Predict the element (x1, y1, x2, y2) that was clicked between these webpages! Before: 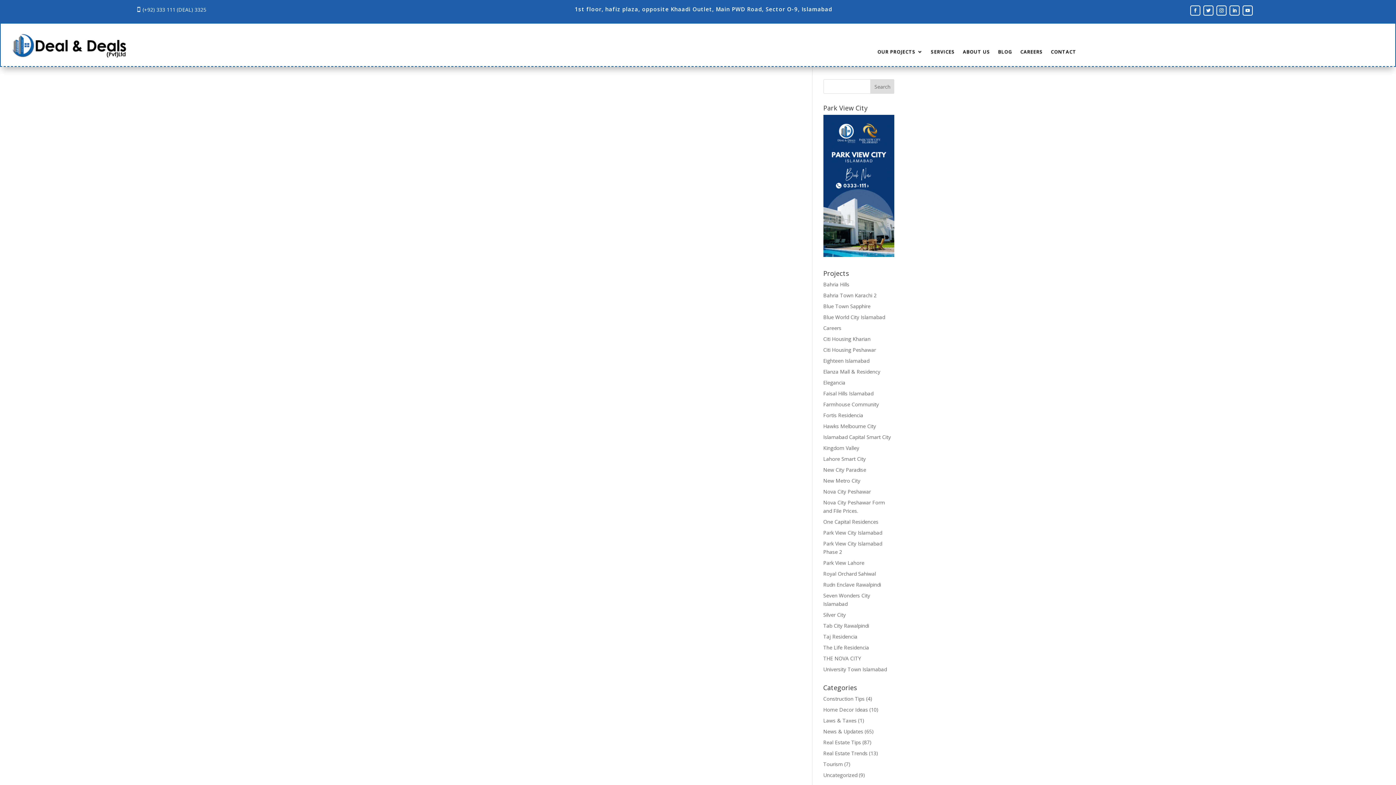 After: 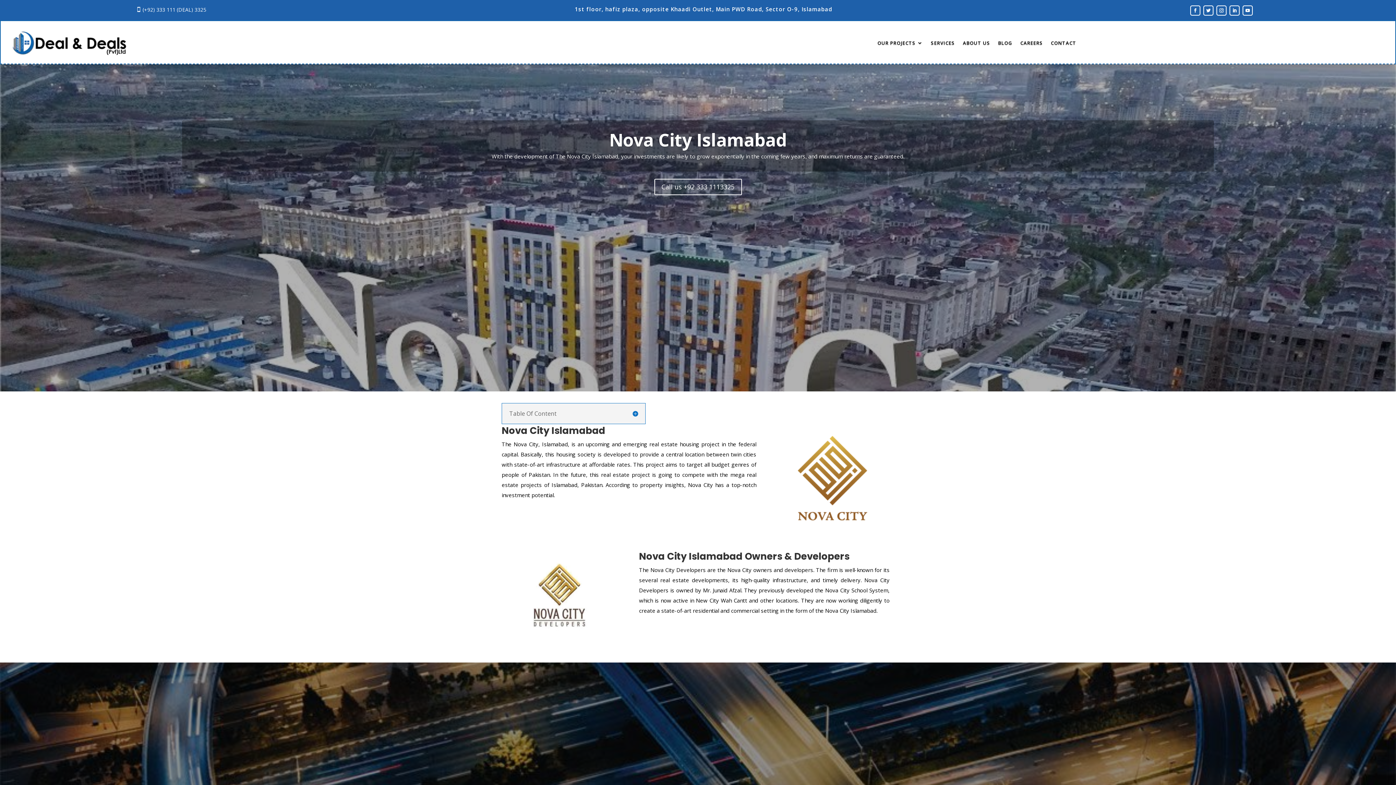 Action: bbox: (823, 655, 861, 662) label: THE NOVA CITY